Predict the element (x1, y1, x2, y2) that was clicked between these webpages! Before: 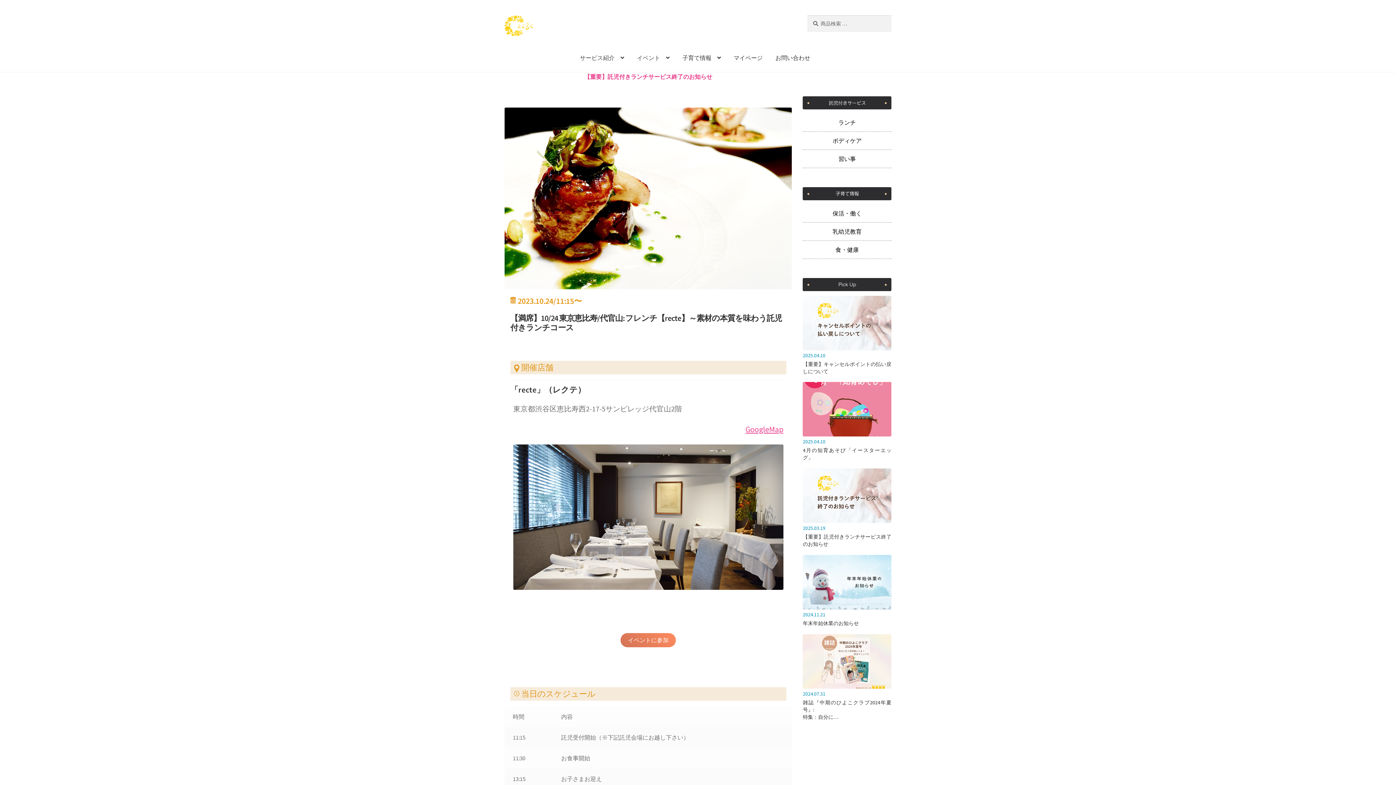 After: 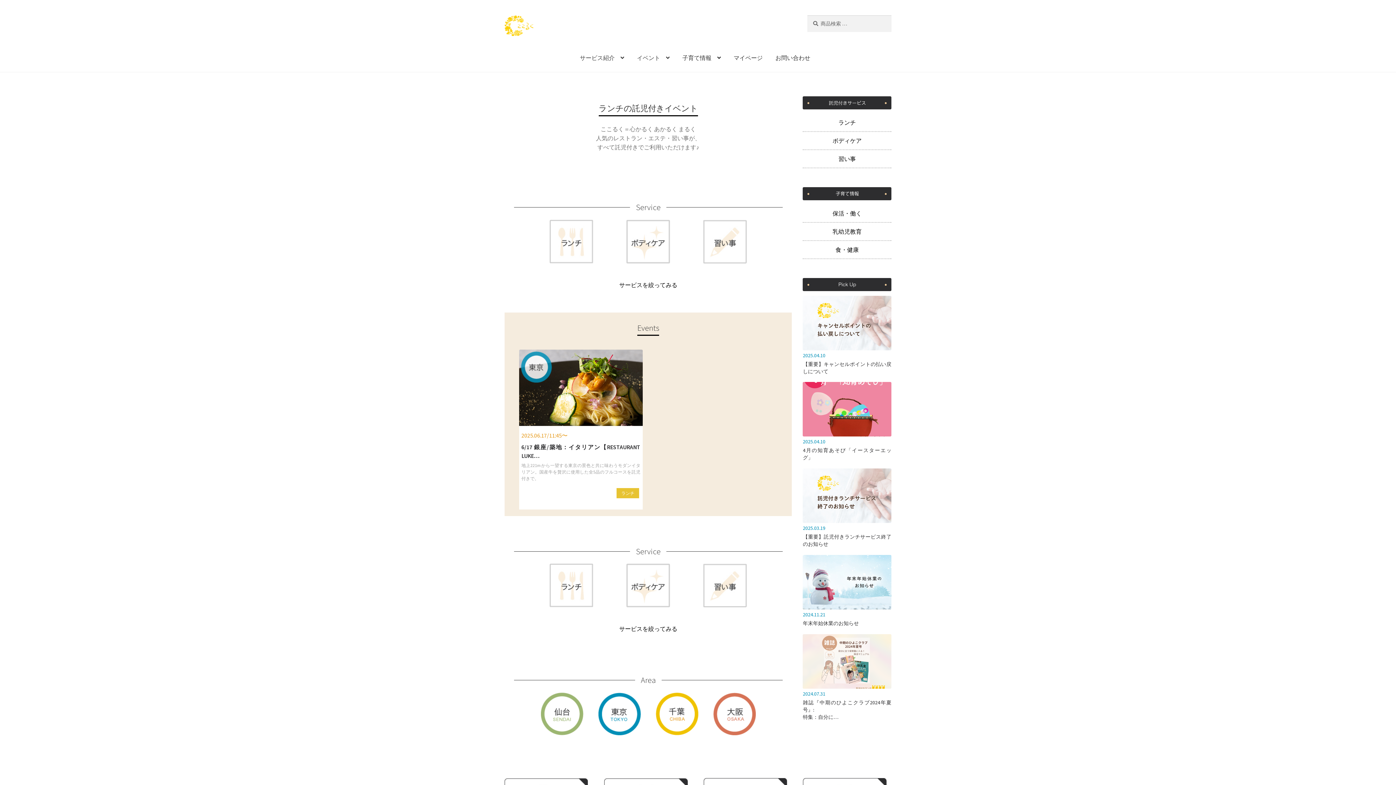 Action: bbox: (838, 113, 856, 131) label: ランチ